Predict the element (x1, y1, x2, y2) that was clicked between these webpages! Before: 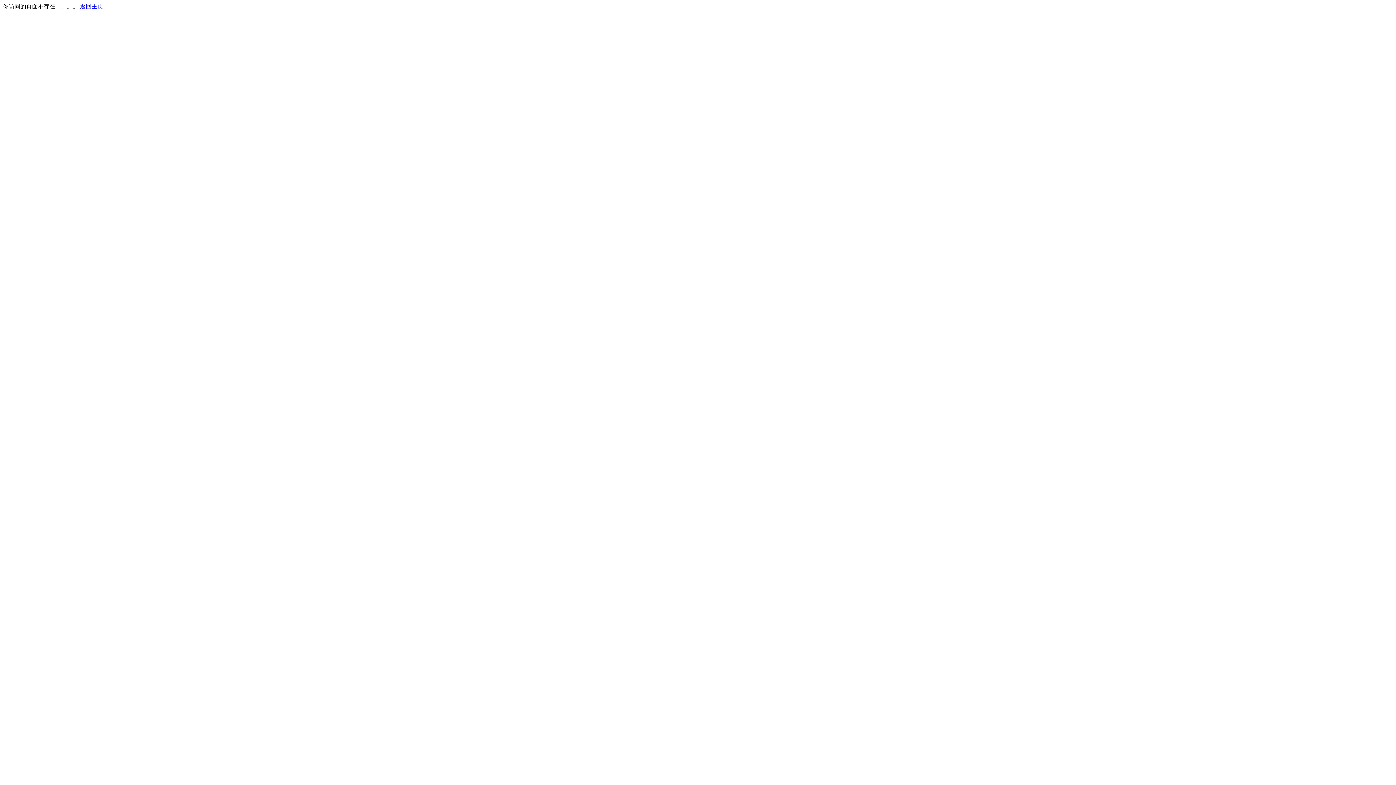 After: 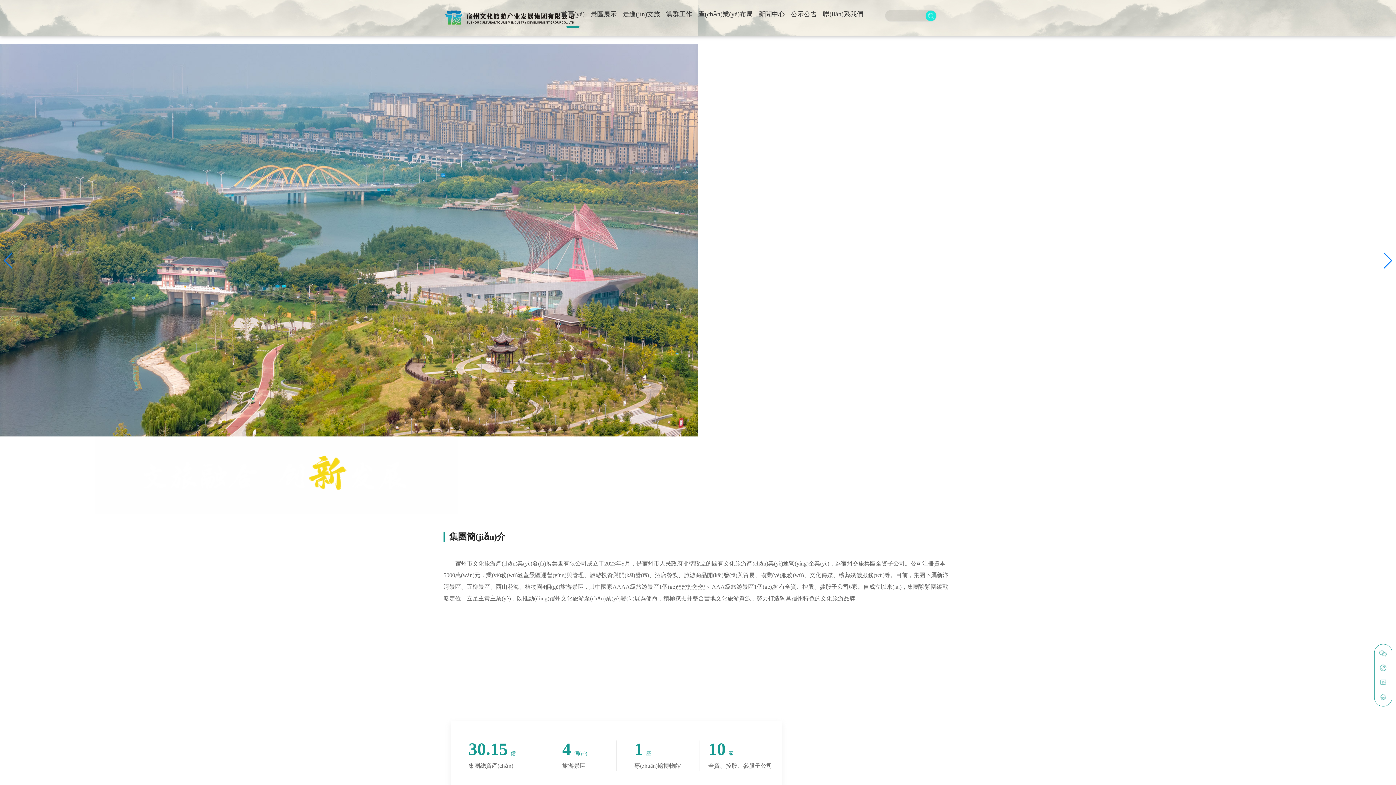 Action: label: 返回主页 bbox: (80, 3, 103, 9)